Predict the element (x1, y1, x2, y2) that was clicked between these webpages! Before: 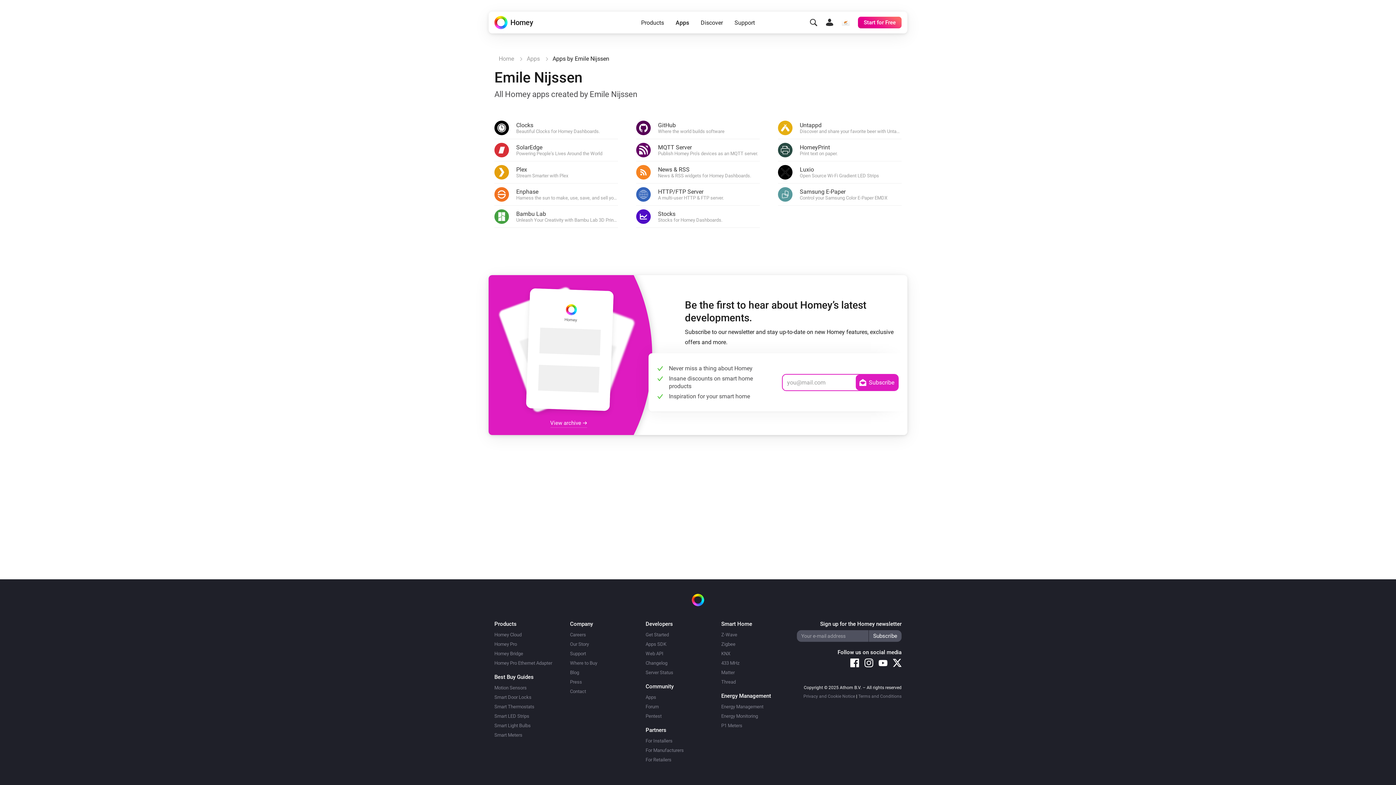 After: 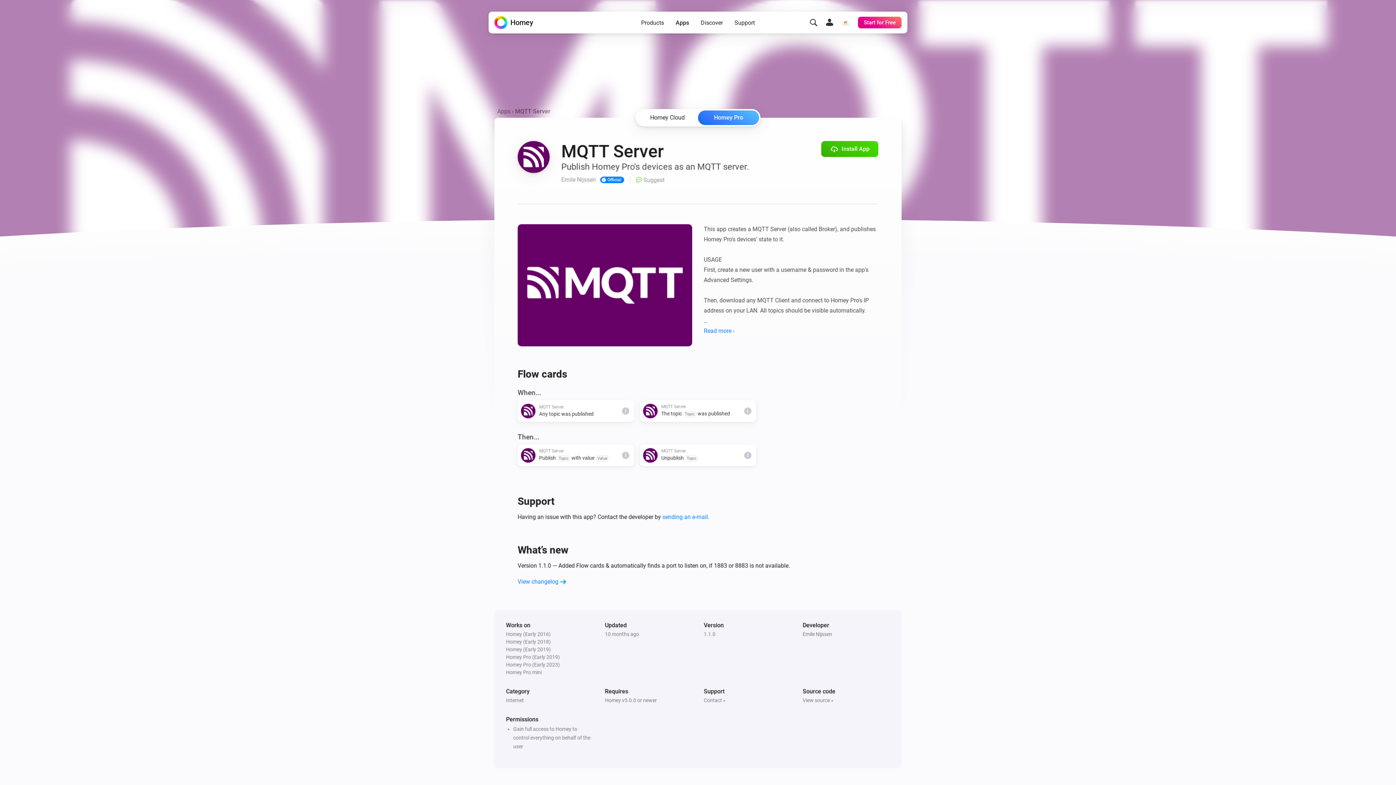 Action: bbox: (636, 139, 760, 161) label: MQTT Server
Publish Homey Pro's devices as an MQTT server.